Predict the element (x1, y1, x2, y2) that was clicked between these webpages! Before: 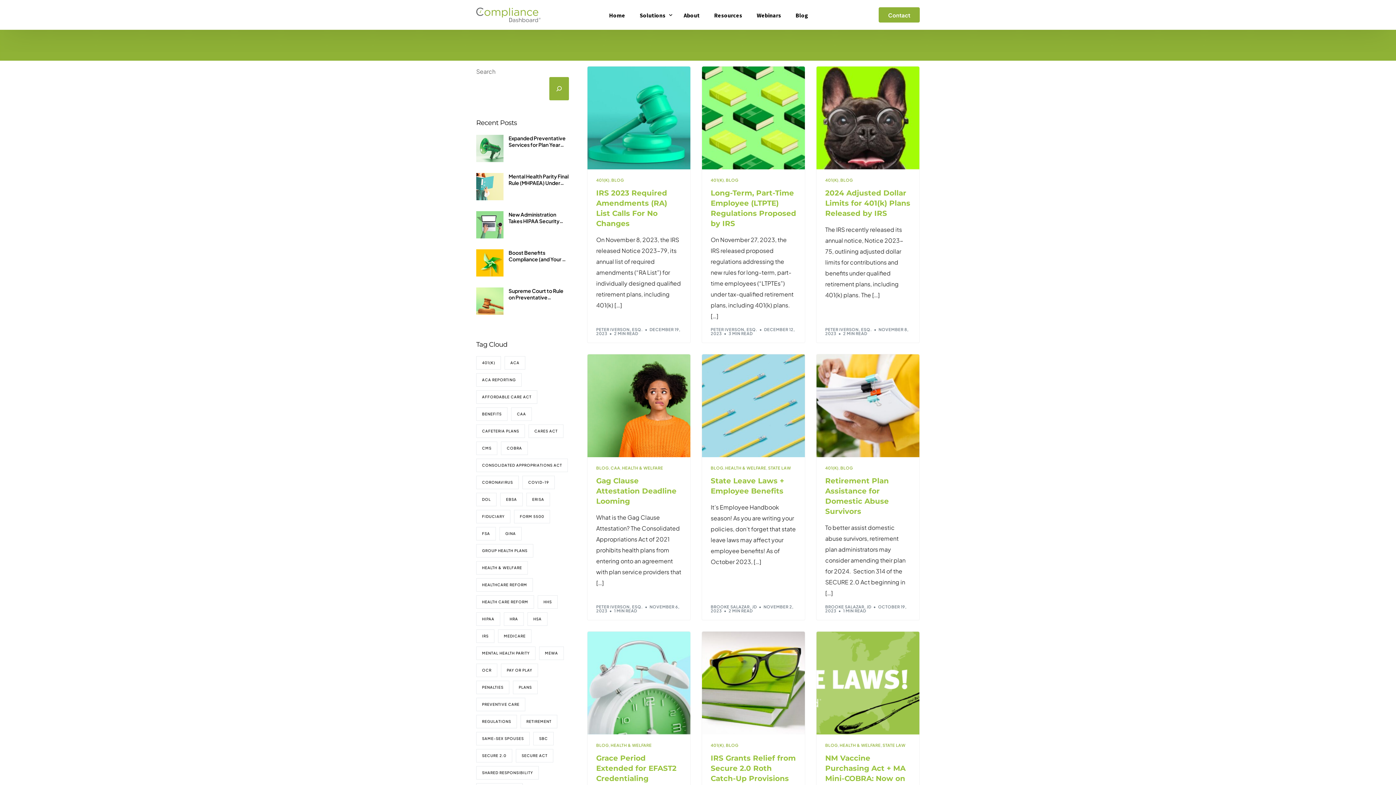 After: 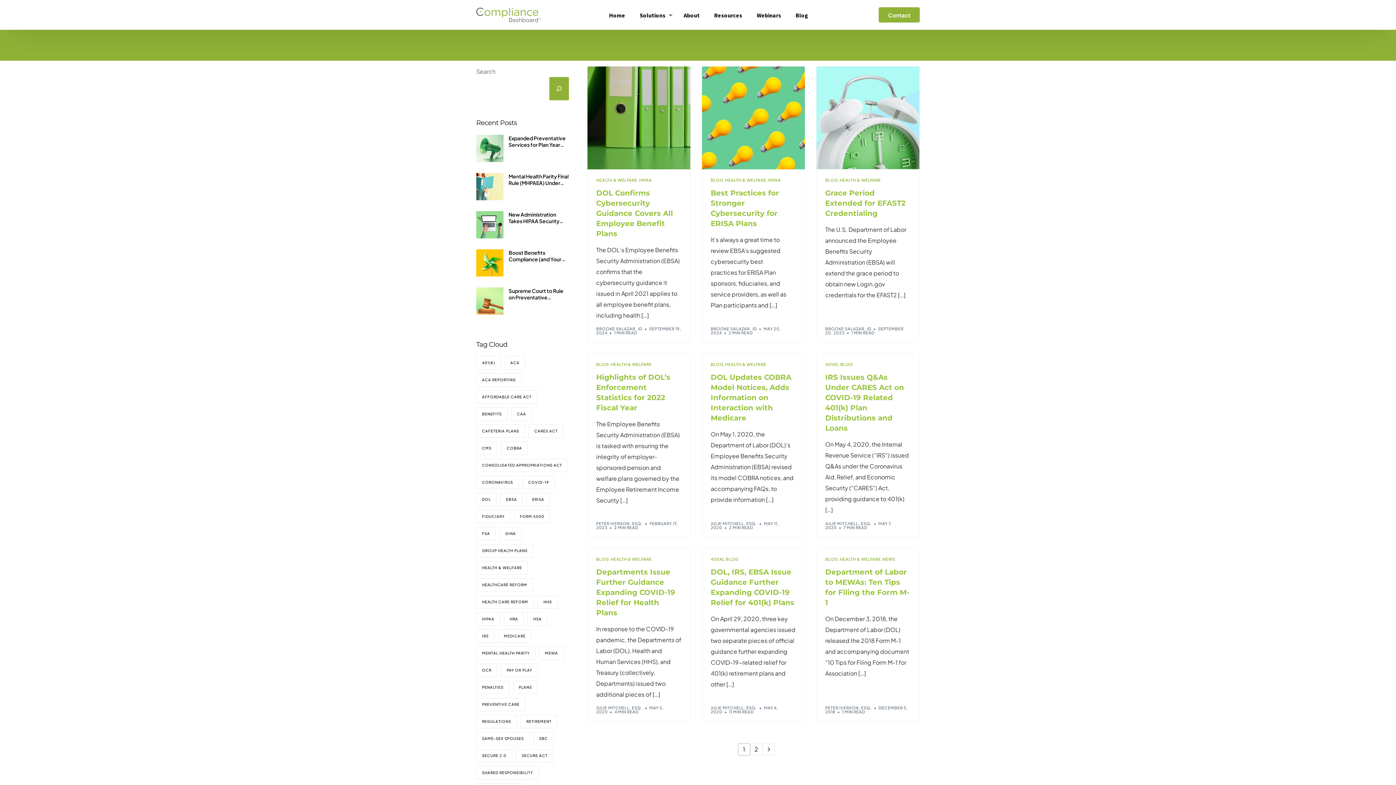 Action: bbox: (500, 493, 522, 506) label: EBSA (12 items)